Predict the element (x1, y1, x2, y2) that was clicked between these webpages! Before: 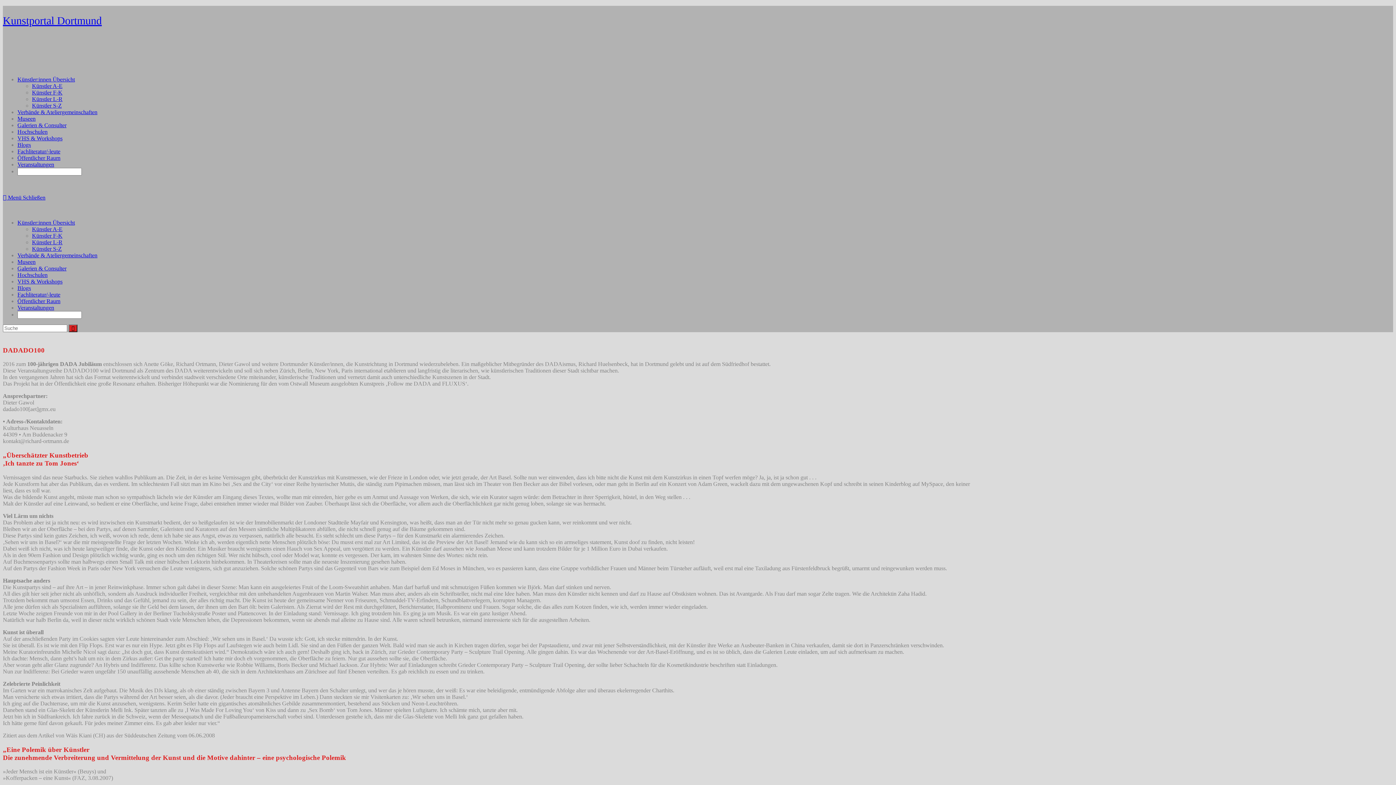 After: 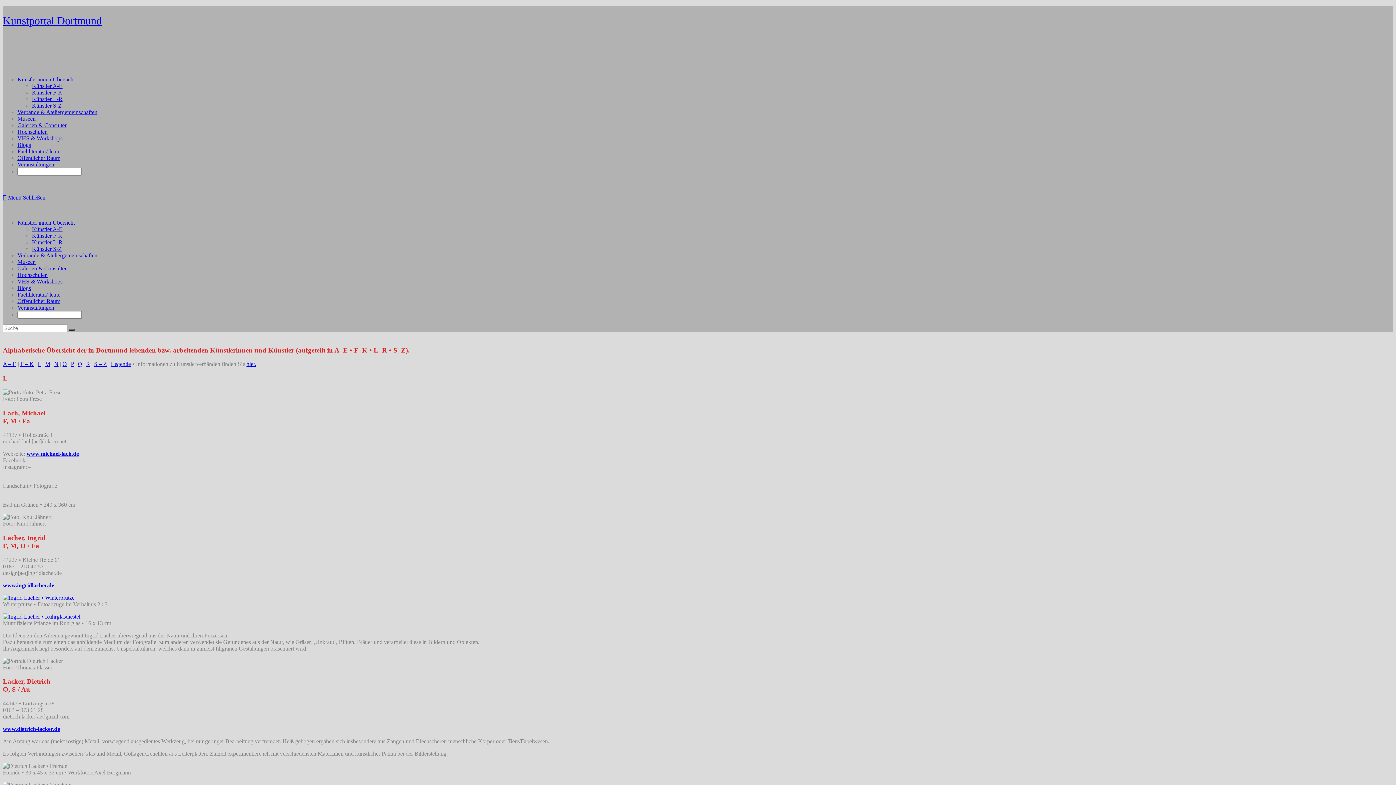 Action: label: Künstler L-R bbox: (32, 239, 62, 245)